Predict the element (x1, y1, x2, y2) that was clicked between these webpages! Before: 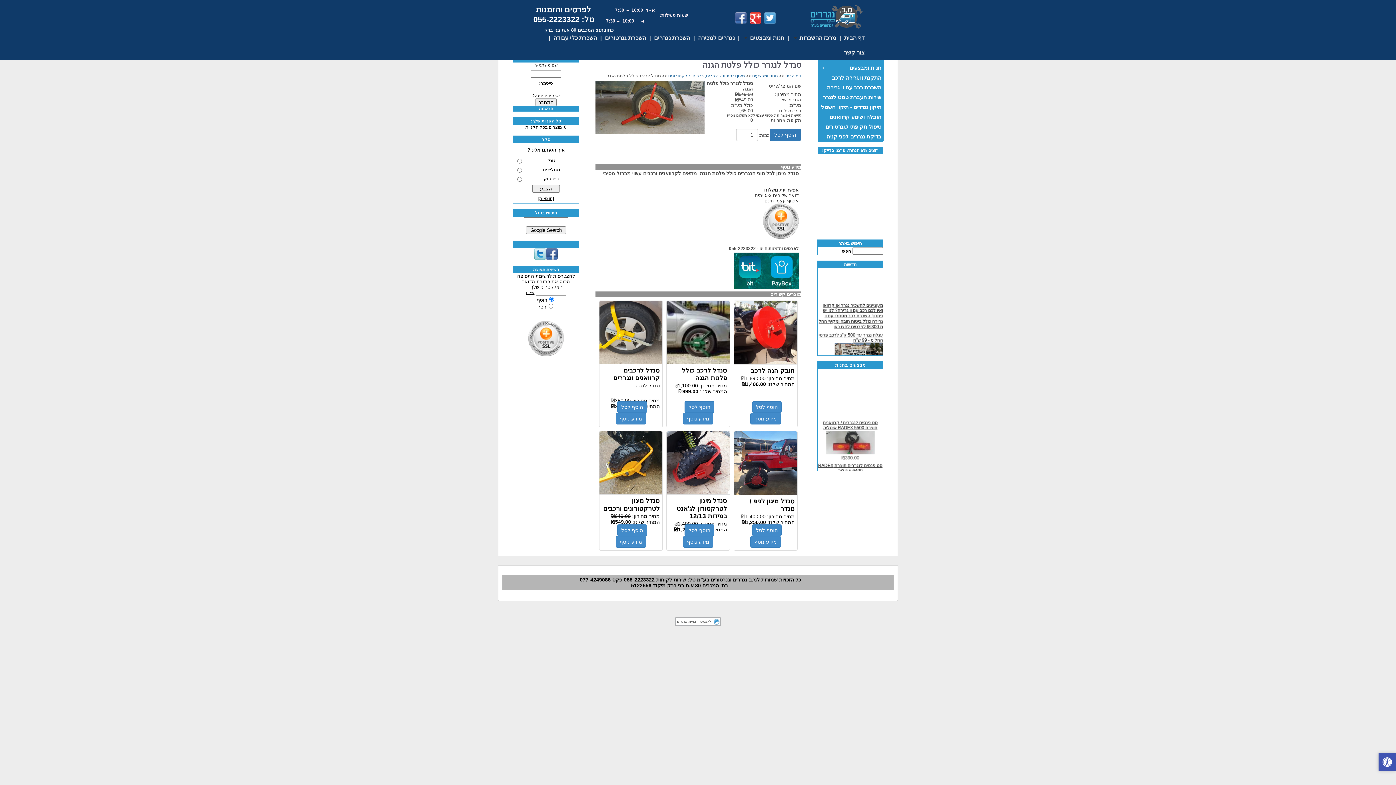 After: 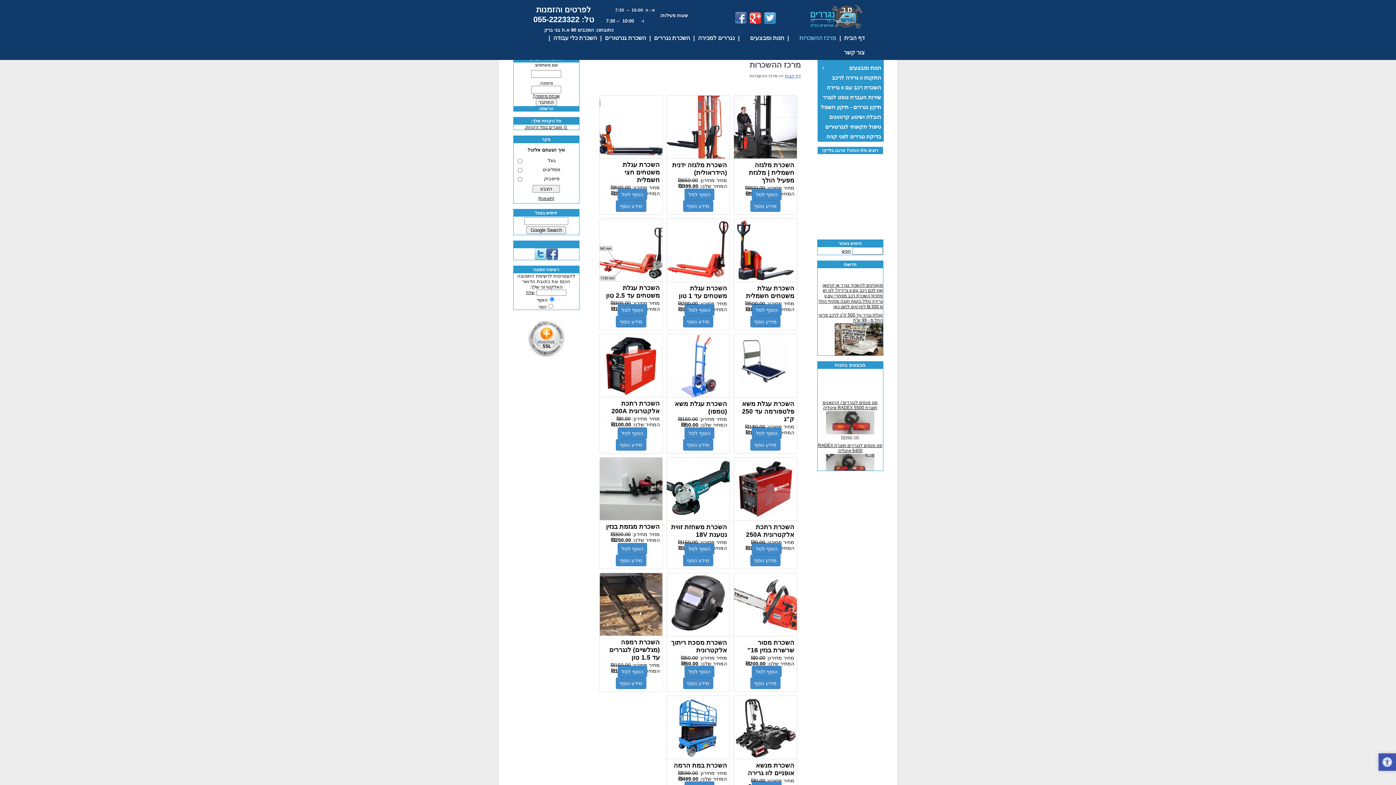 Action: label: מרכז ההשכרות bbox: (792, 30, 836, 45)